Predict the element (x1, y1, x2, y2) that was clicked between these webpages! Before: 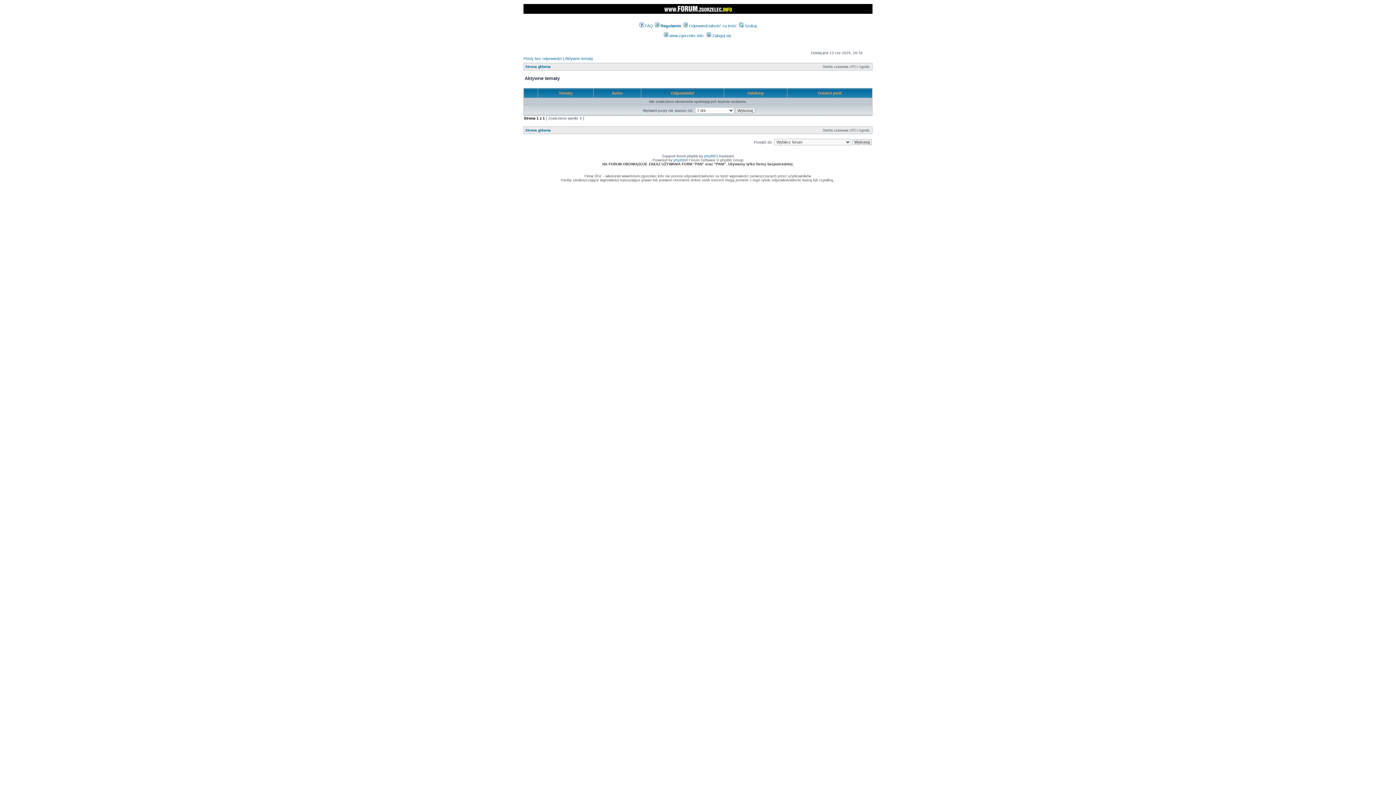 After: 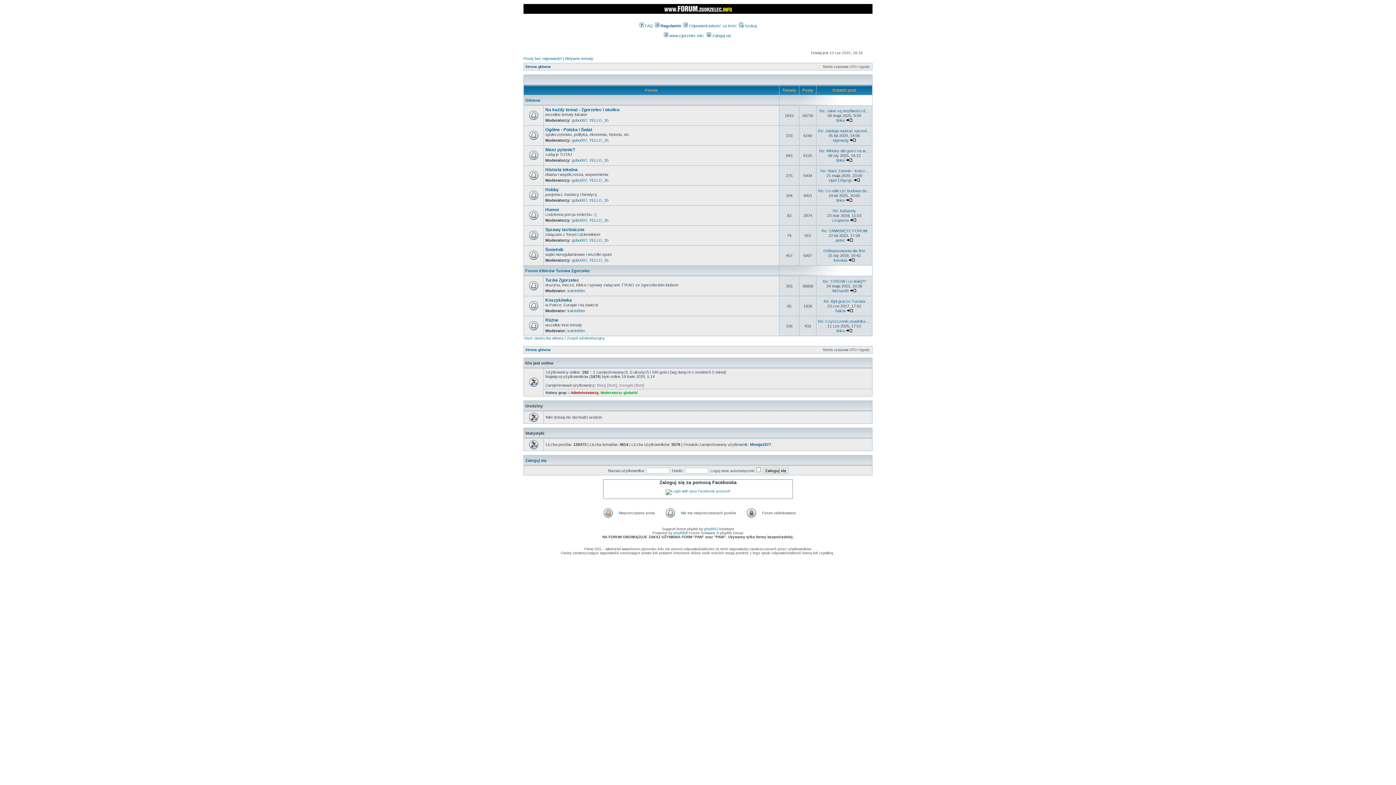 Action: bbox: (523, 10, 872, 14)